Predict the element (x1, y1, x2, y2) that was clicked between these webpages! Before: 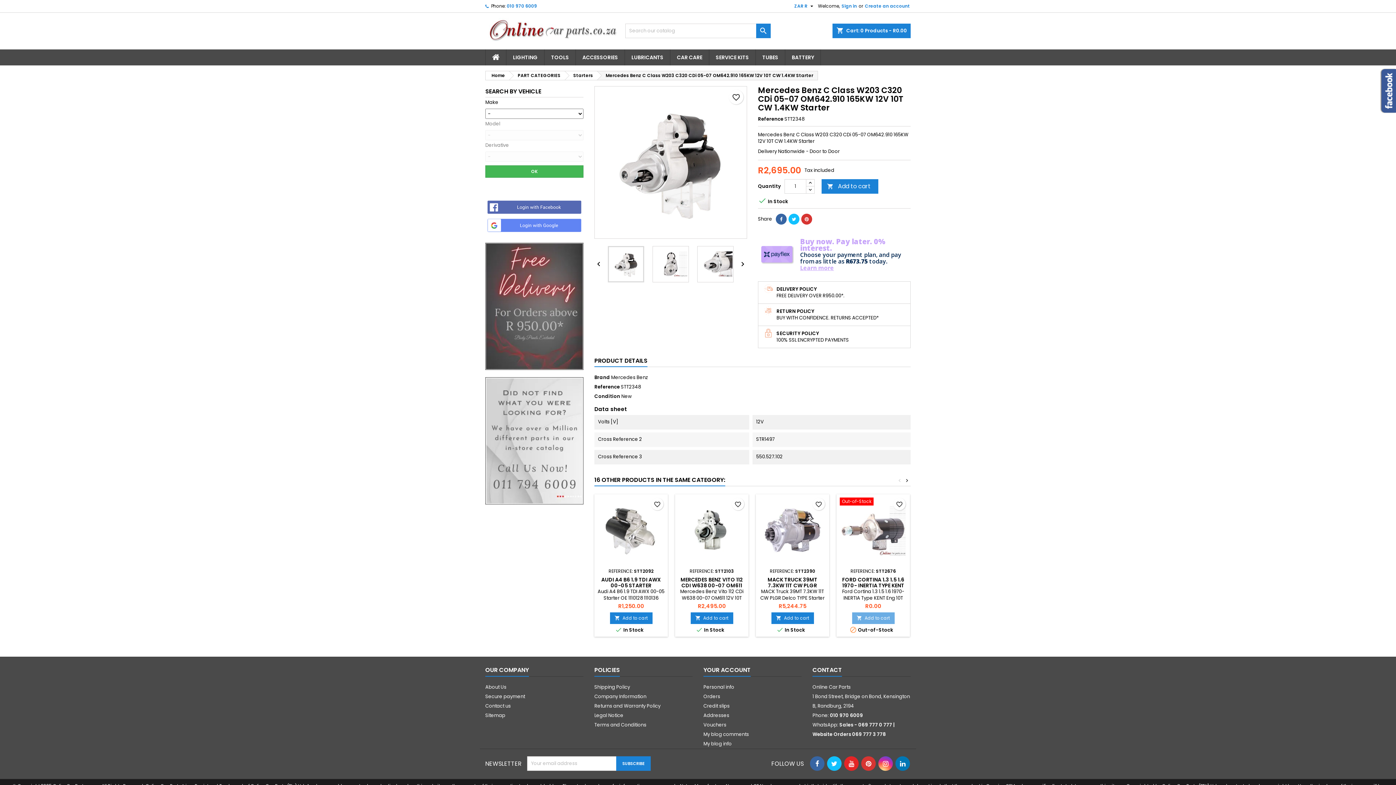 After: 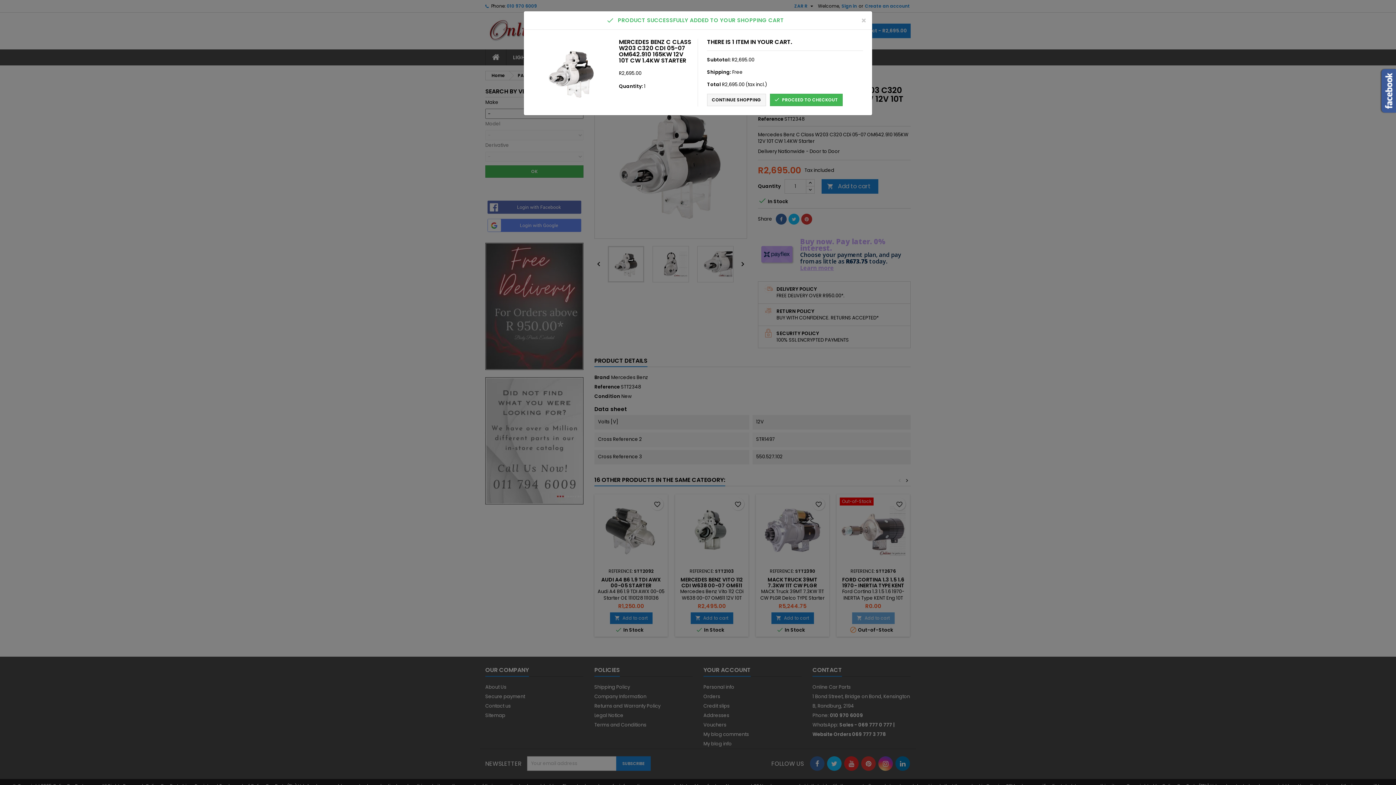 Action: bbox: (821, 179, 878, 193) label: 
Add to cart